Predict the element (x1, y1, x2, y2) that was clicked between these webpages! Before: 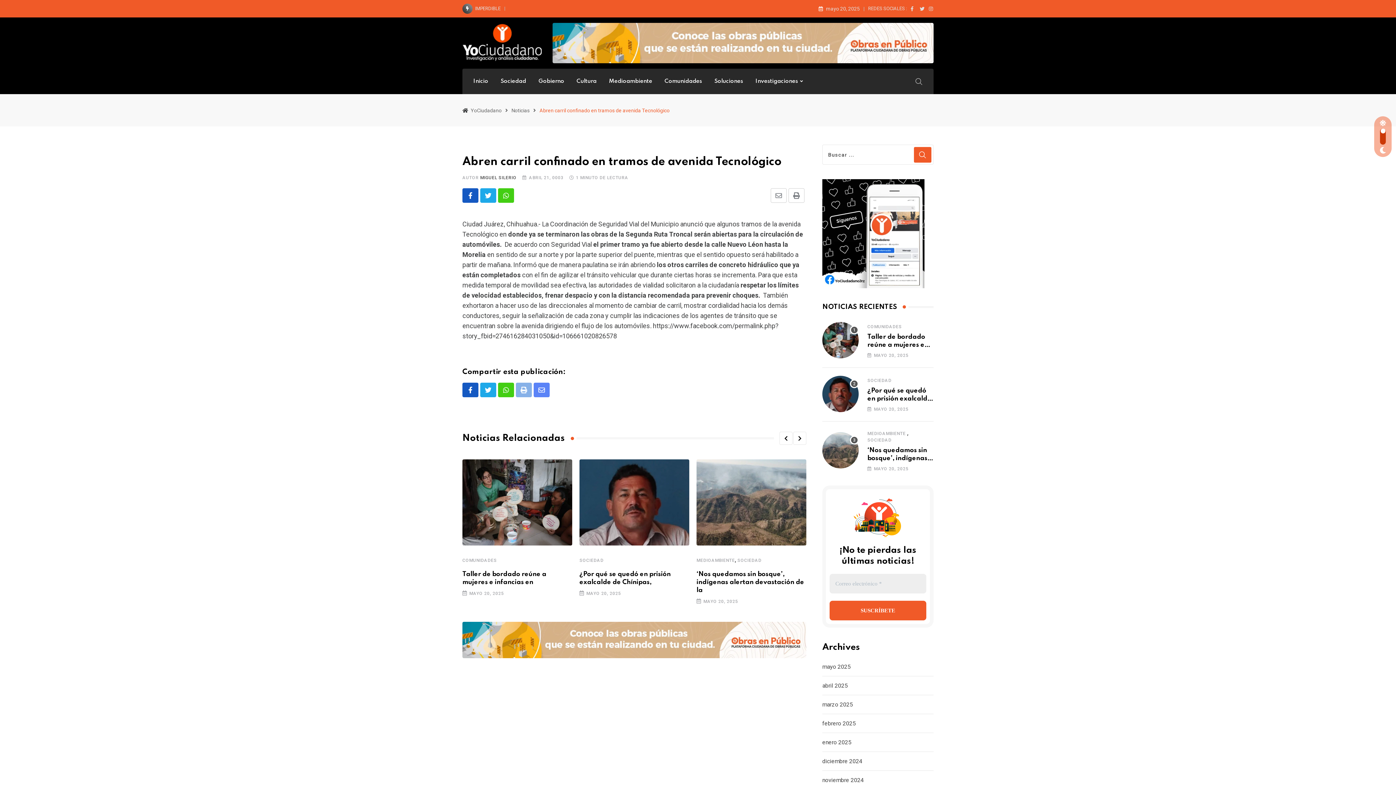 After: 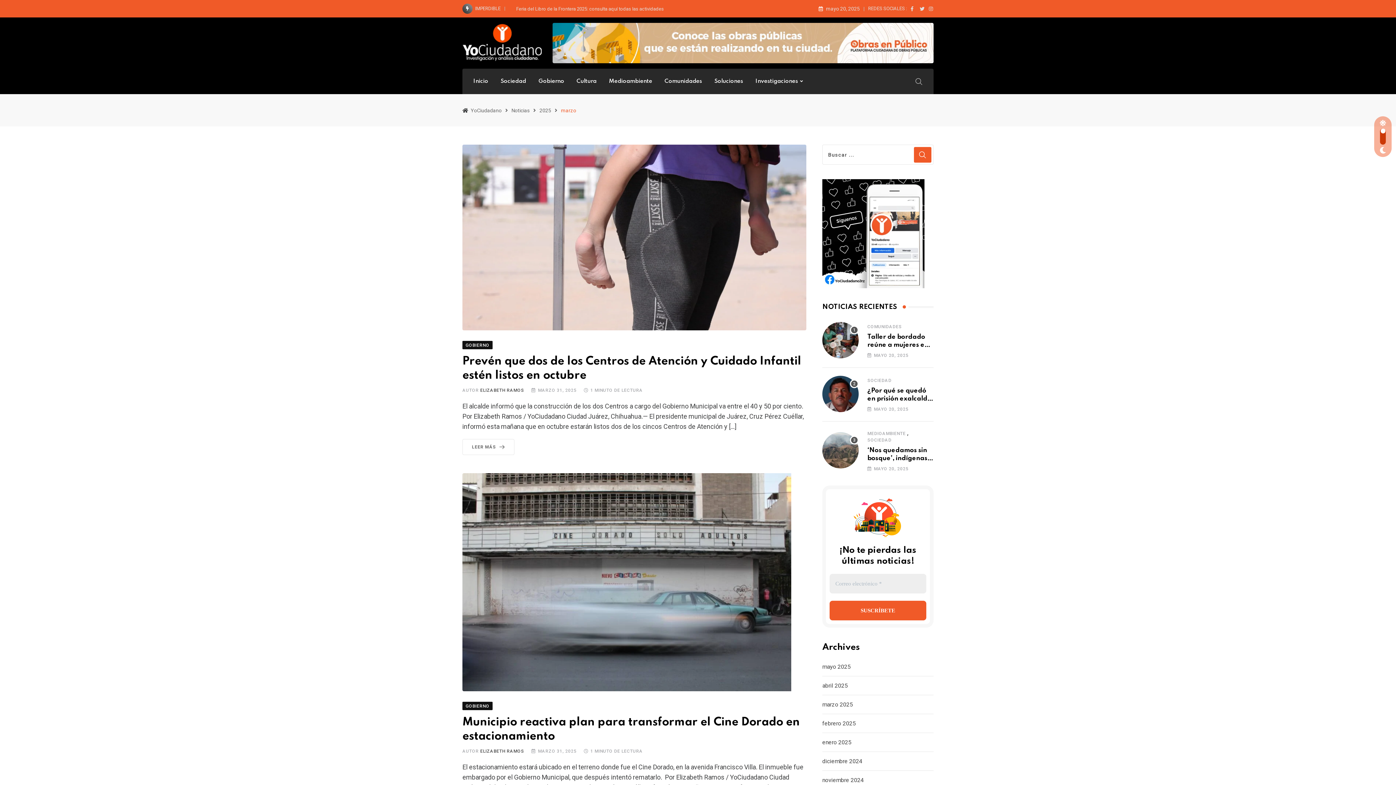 Action: label: marzo 2025 bbox: (822, 700, 853, 709)